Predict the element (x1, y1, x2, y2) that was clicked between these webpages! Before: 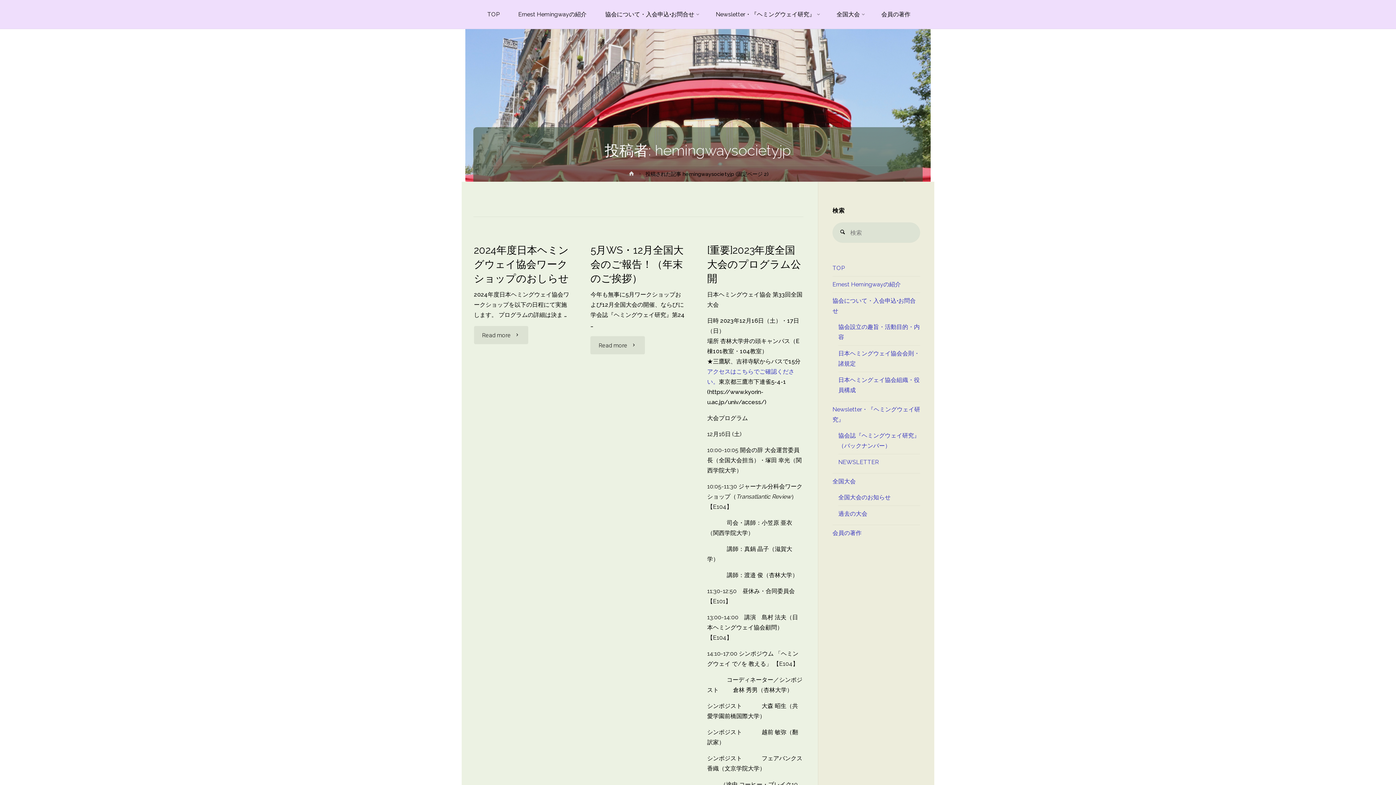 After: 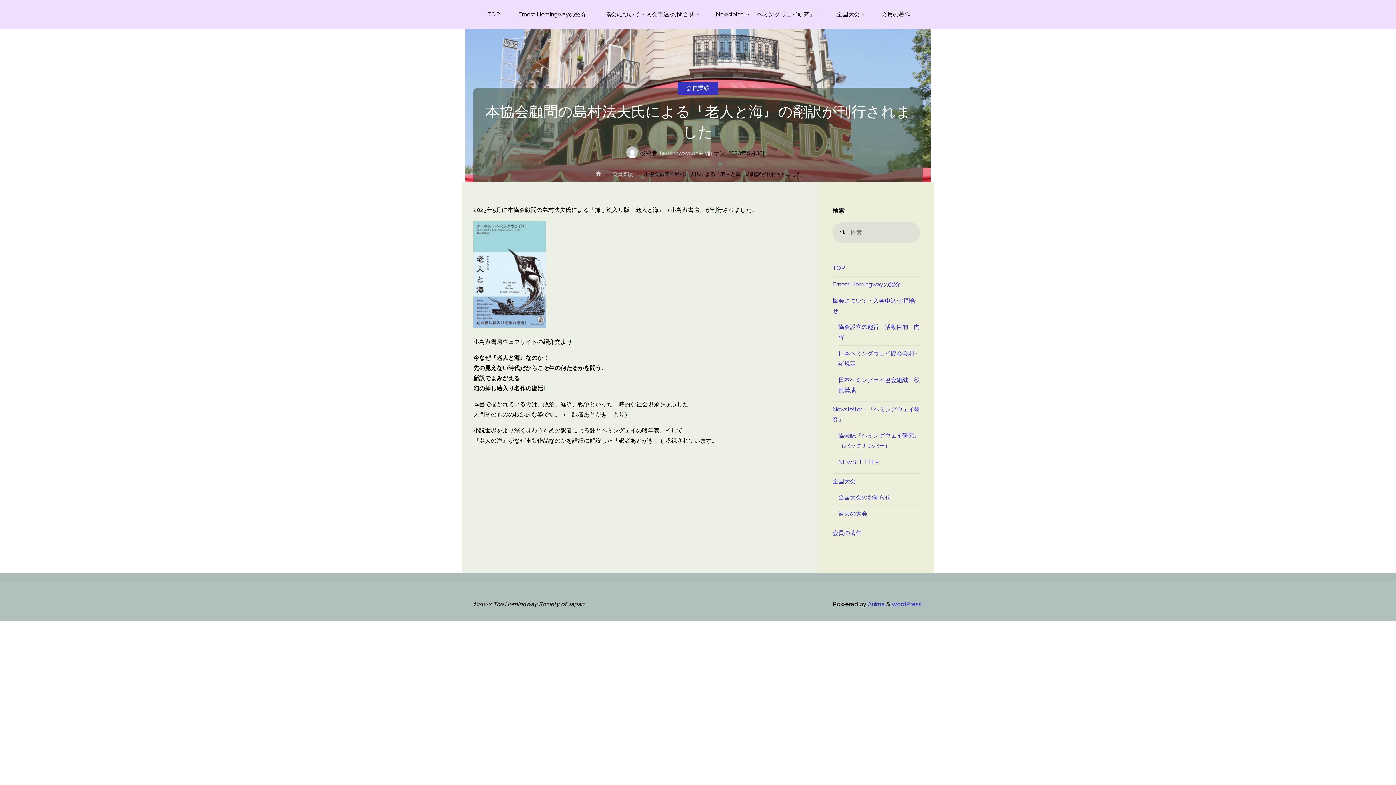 Action: label: 本協会顧問の島村法夫氏による『老人と海』の翻訳が刊行されました bbox: (466, 630, 559, 687)